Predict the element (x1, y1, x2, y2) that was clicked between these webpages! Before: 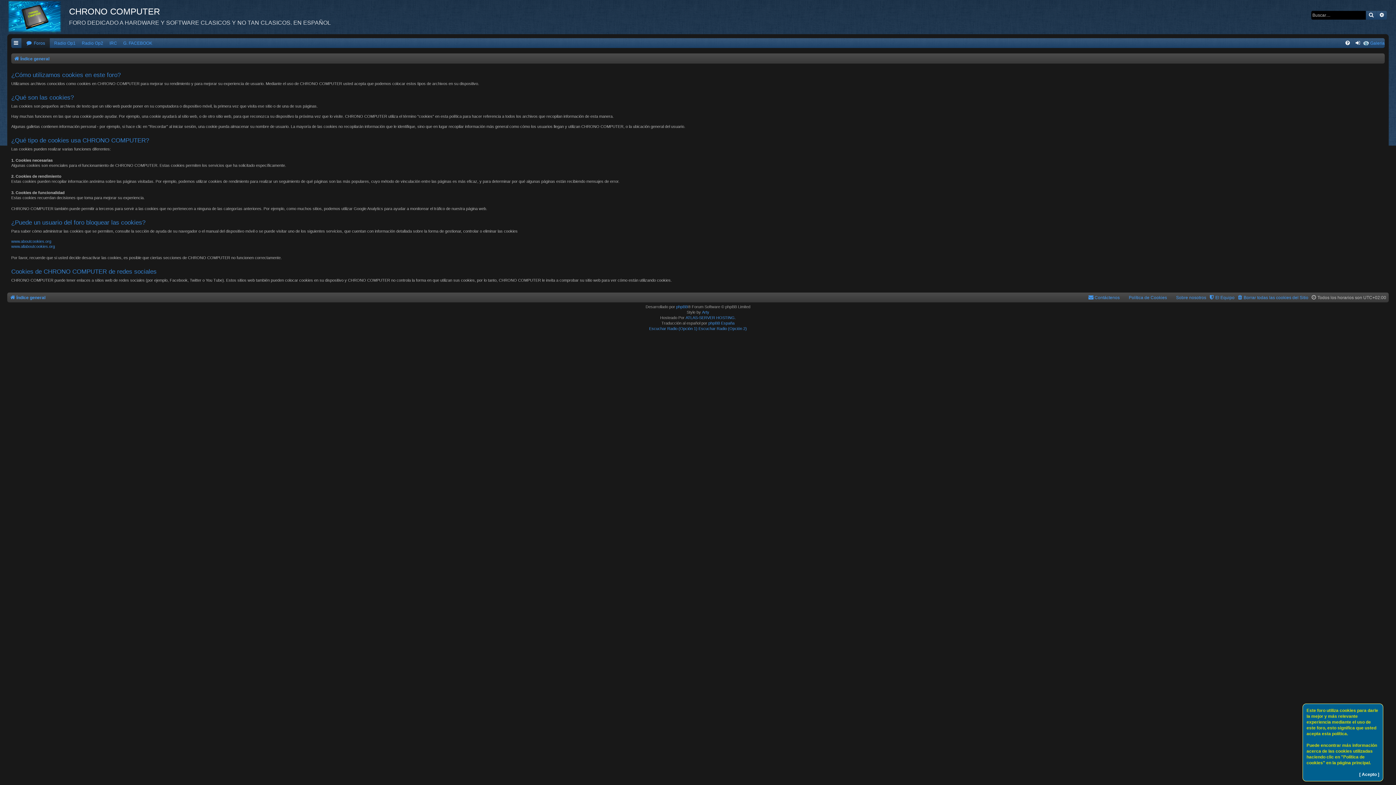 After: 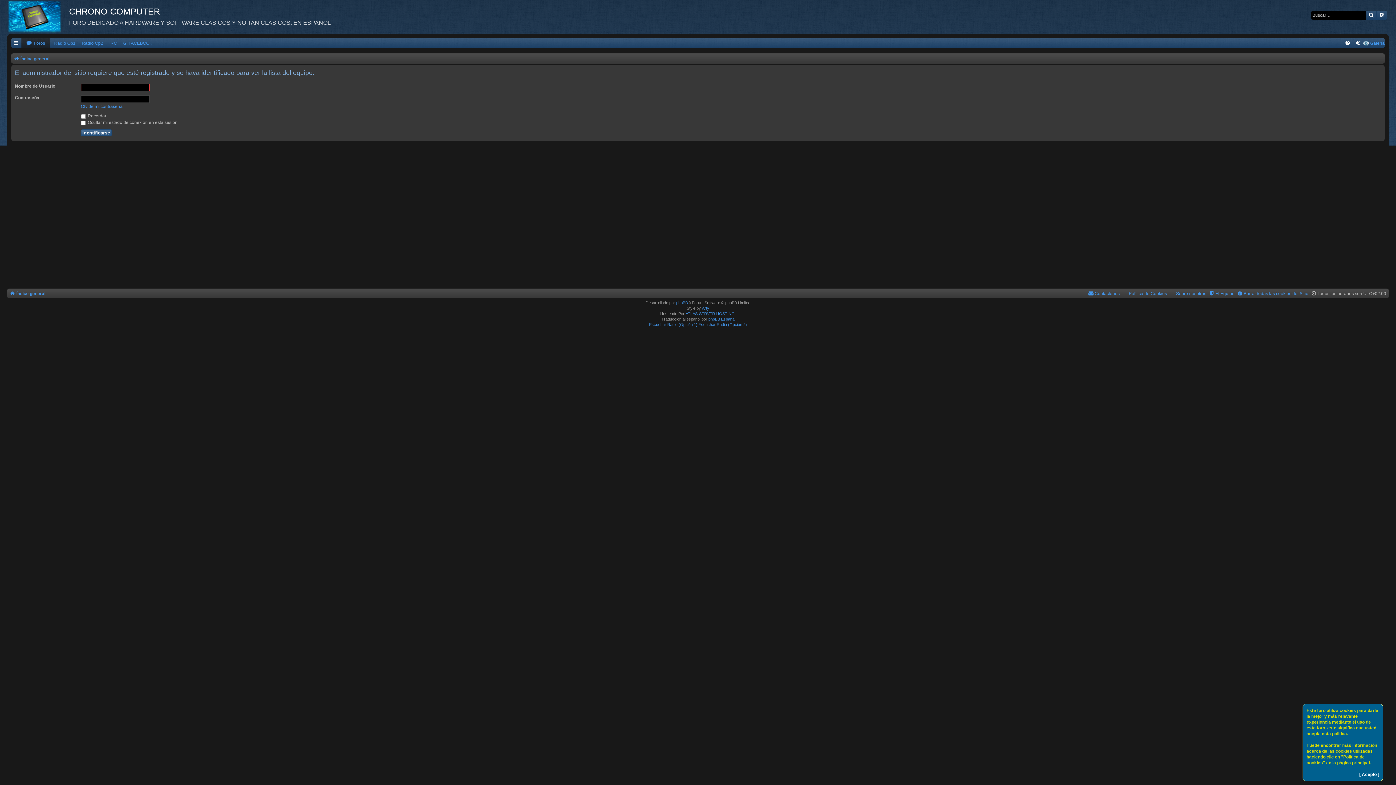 Action: bbox: (1209, 293, 1234, 302) label: El Equipo